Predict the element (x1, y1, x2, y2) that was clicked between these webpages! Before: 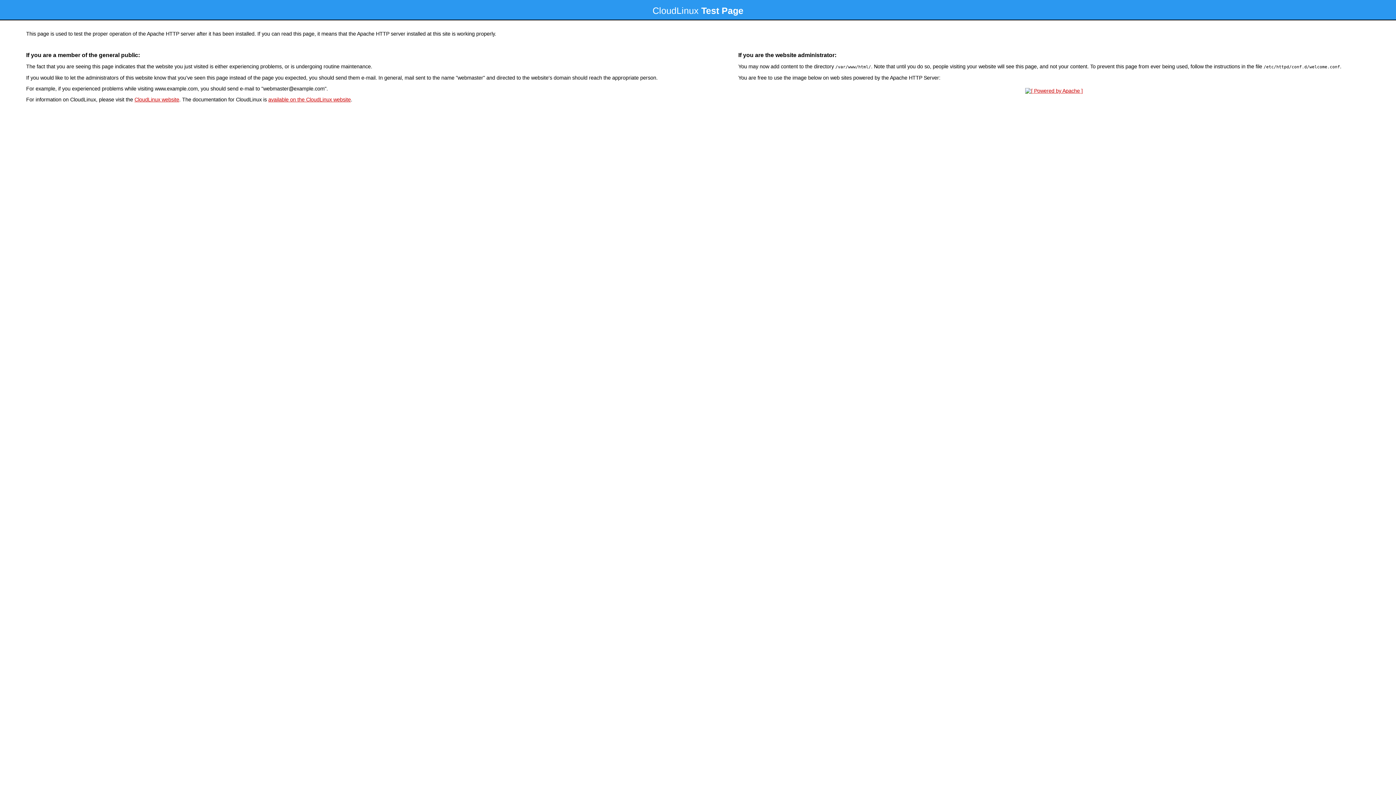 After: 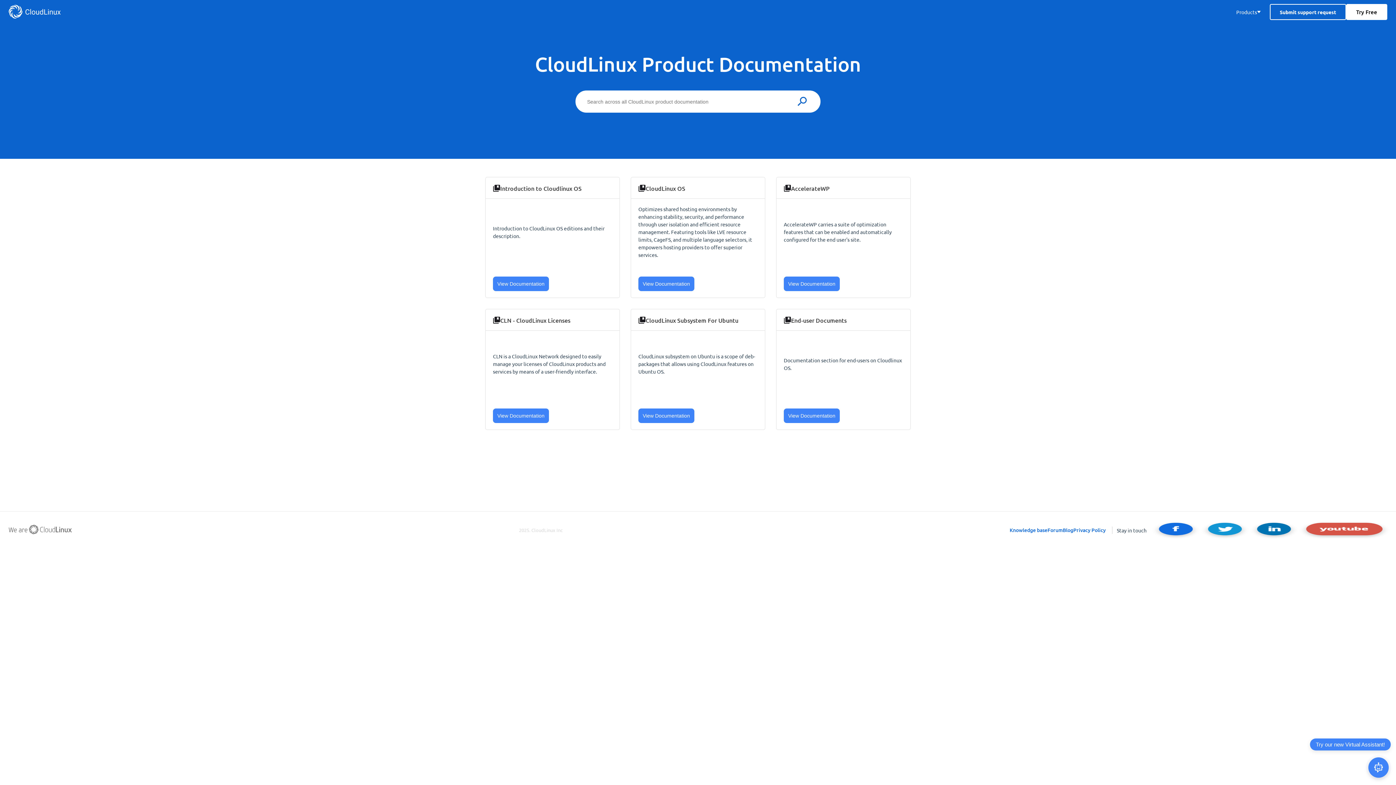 Action: bbox: (268, 96, 350, 102) label: available on the CloudLinux website